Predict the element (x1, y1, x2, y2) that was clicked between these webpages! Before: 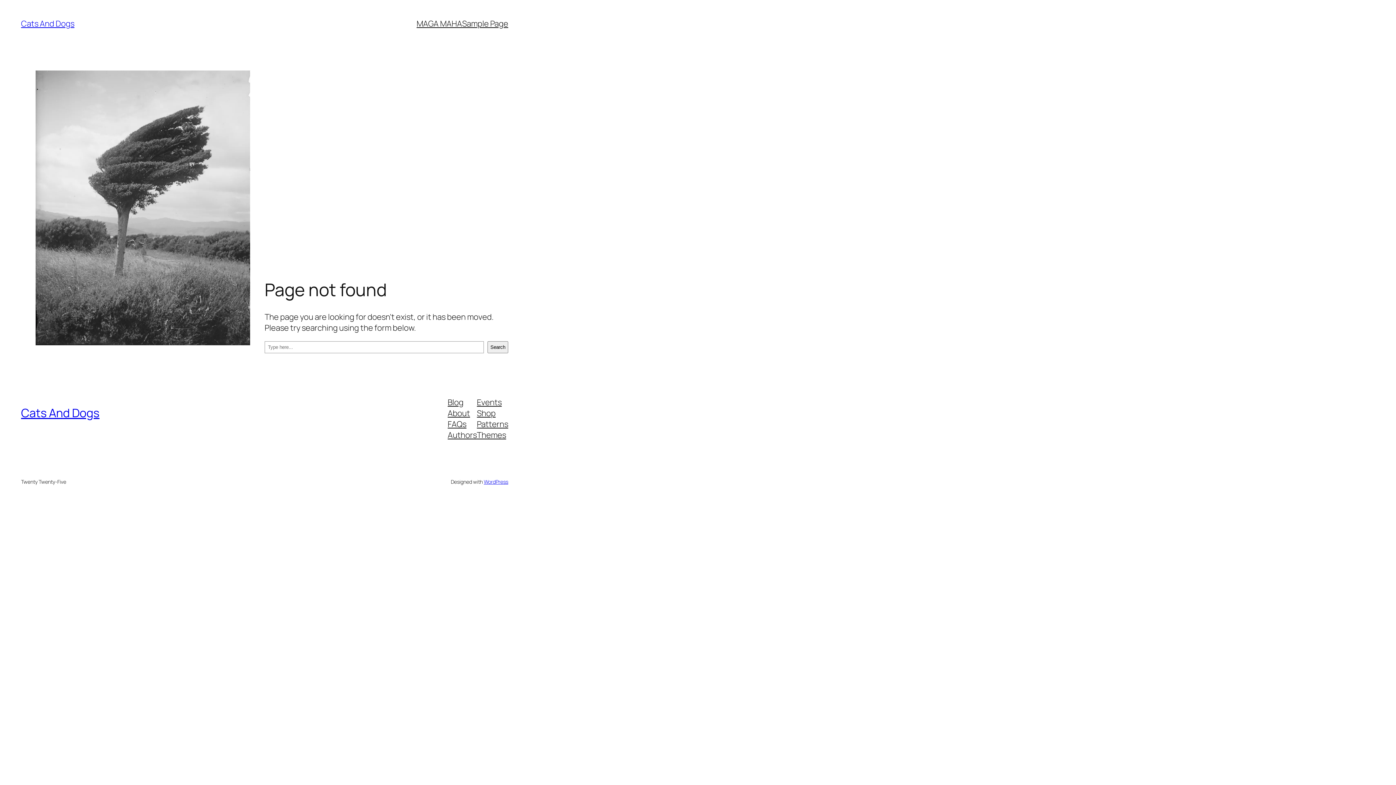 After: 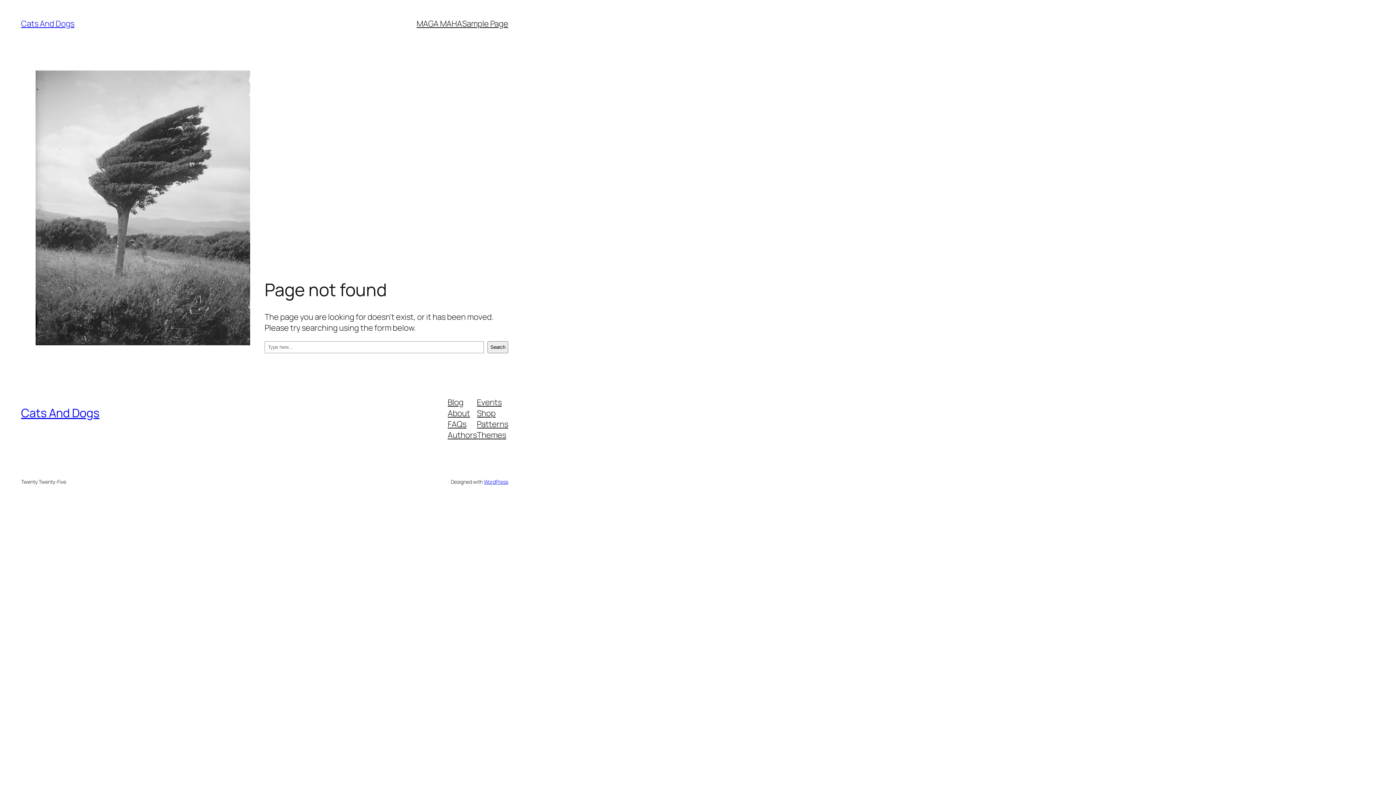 Action: label: Patterns bbox: (477, 418, 508, 429)